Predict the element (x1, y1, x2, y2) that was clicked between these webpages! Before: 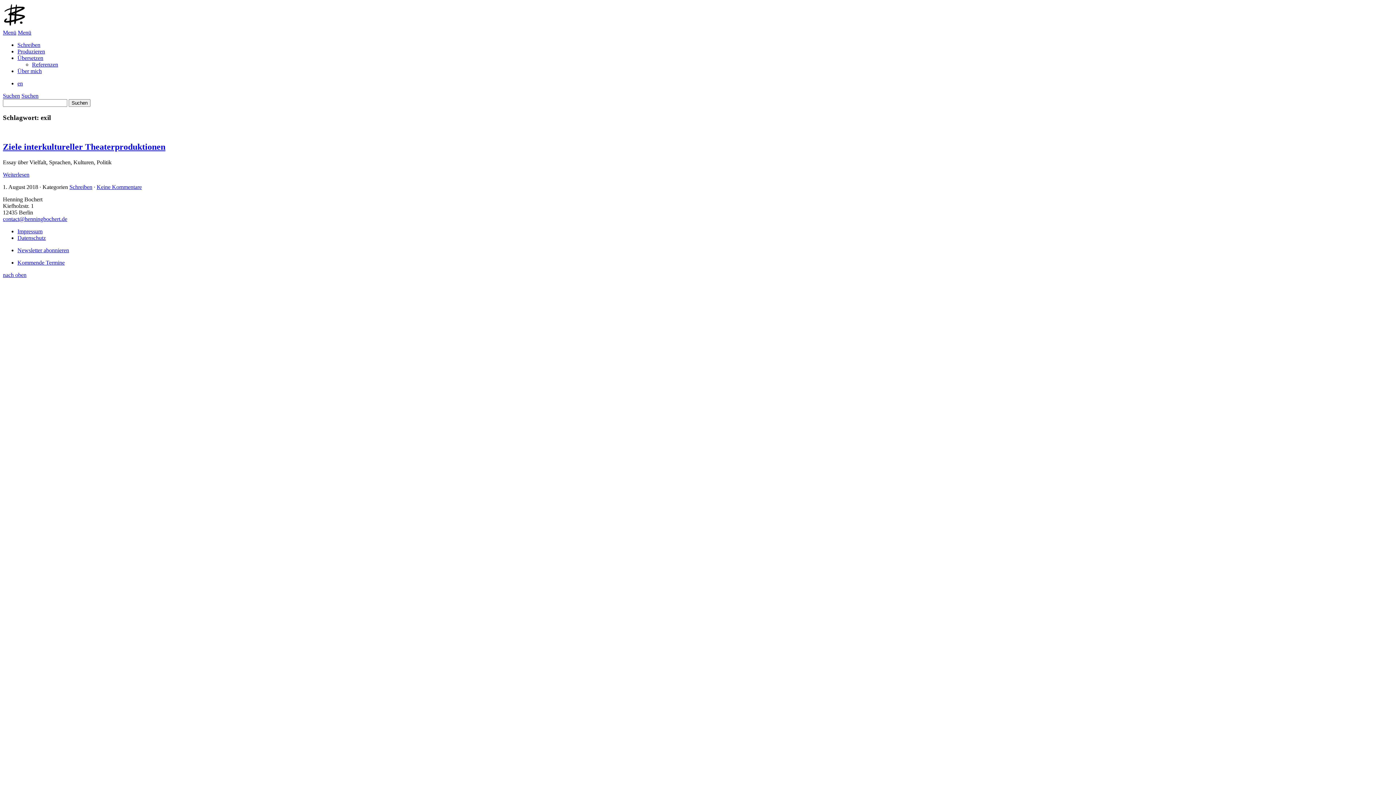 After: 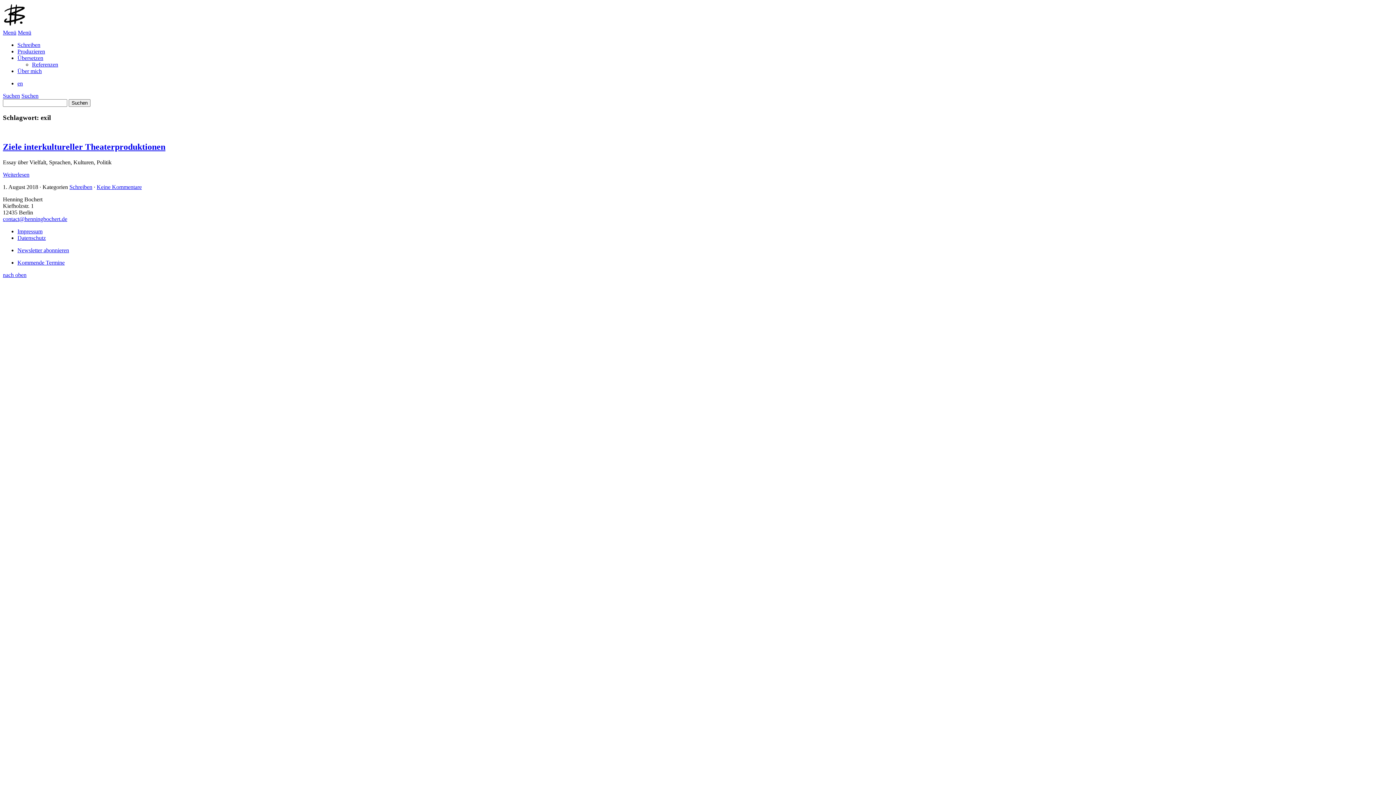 Action: bbox: (2, 272, 26, 278) label: nach oben